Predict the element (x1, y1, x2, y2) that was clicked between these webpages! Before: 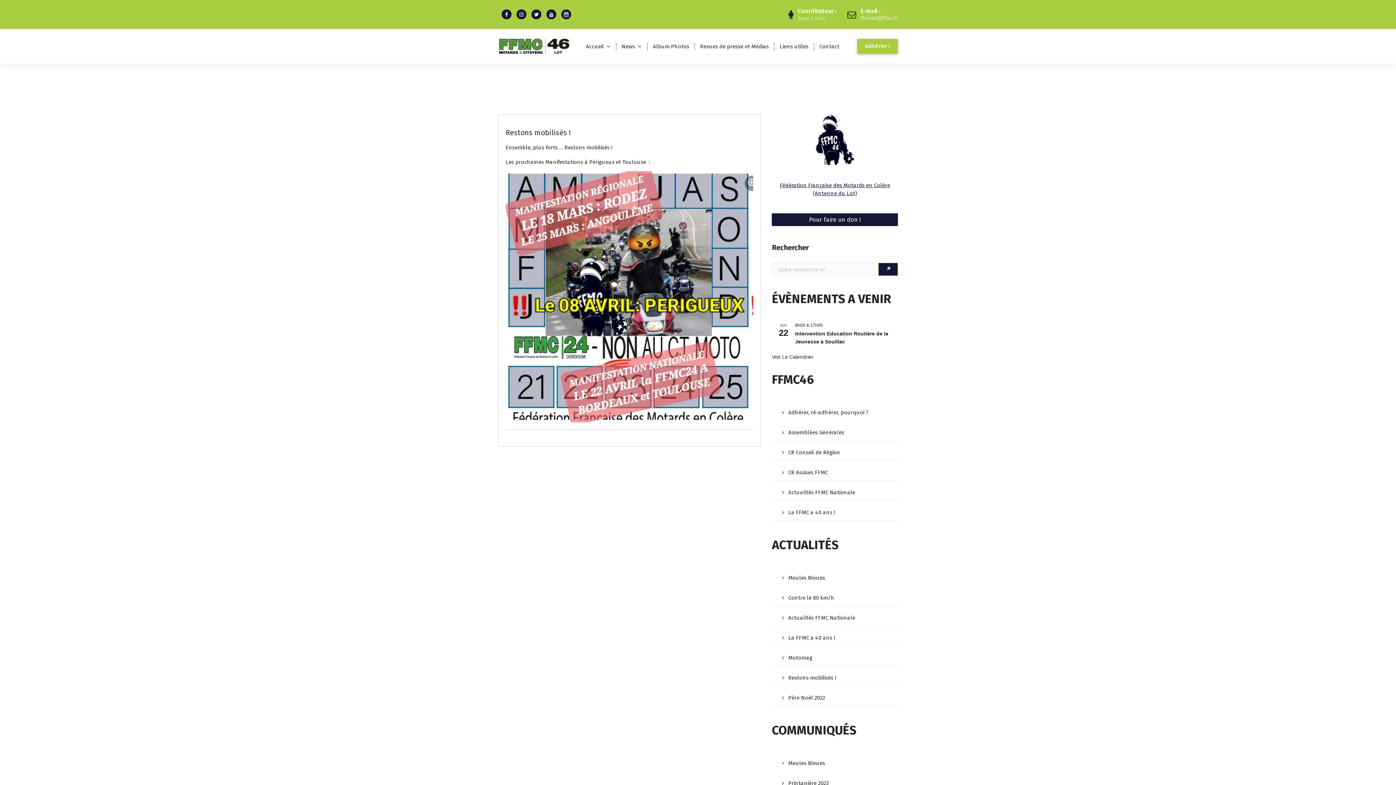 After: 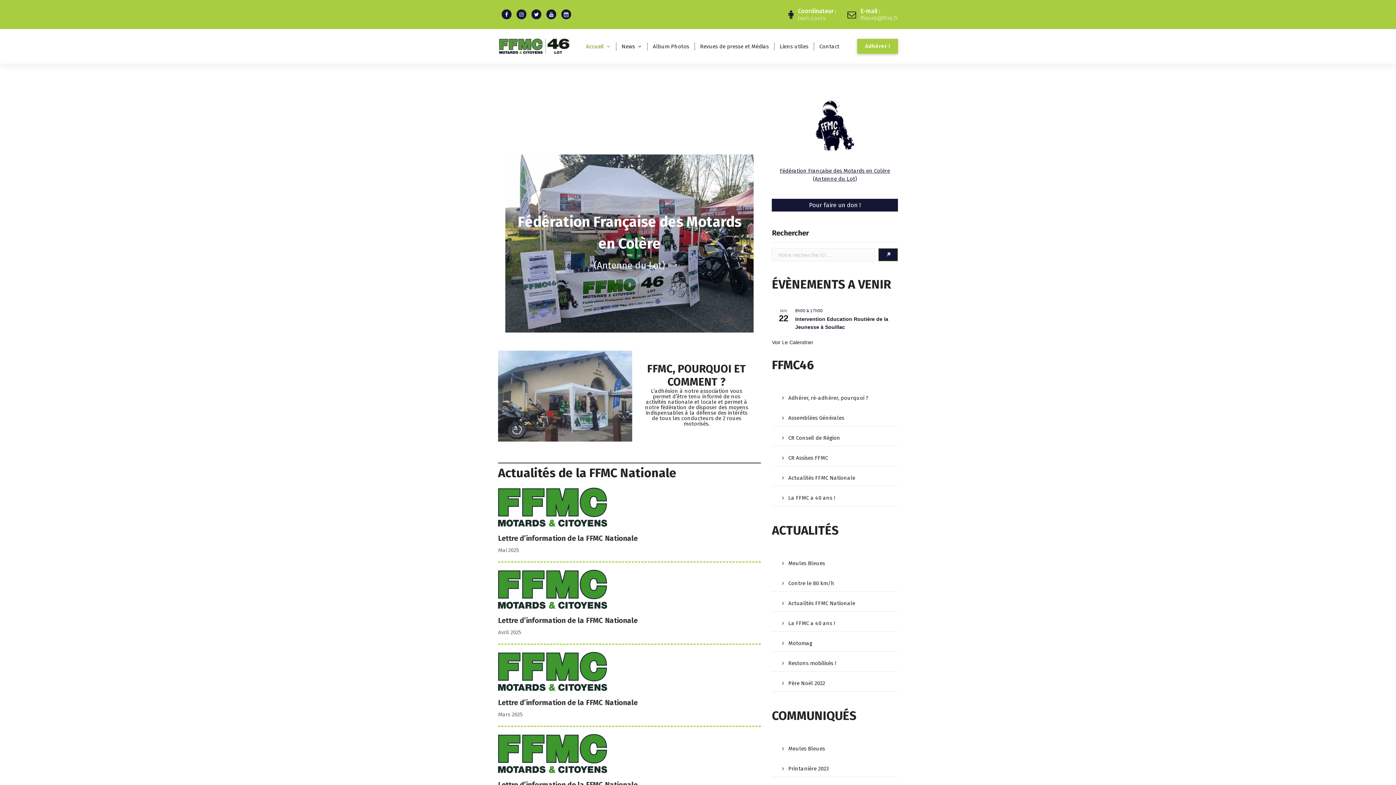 Action: bbox: (498, 37, 555, 55)